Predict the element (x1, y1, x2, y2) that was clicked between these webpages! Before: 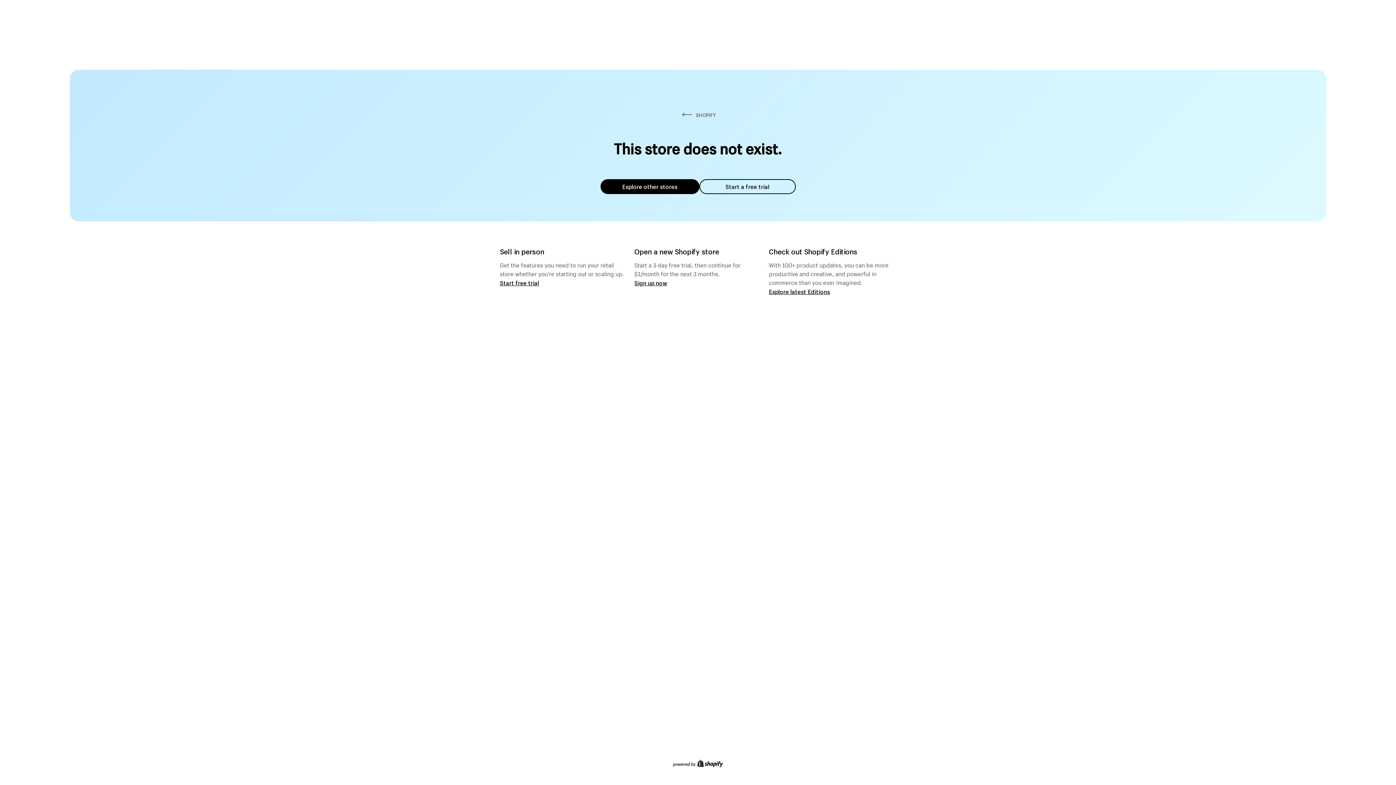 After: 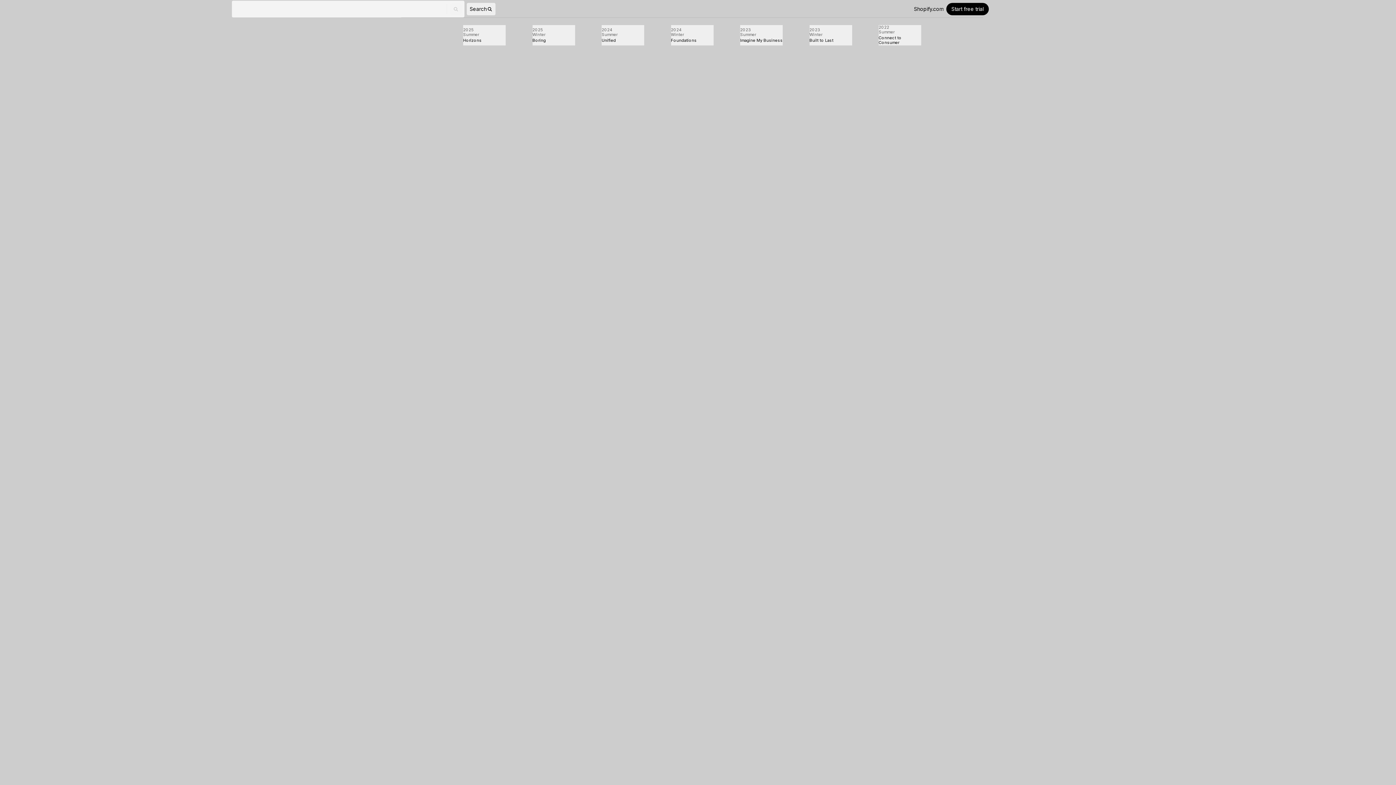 Action: label: Explore latest Editions bbox: (769, 287, 830, 295)